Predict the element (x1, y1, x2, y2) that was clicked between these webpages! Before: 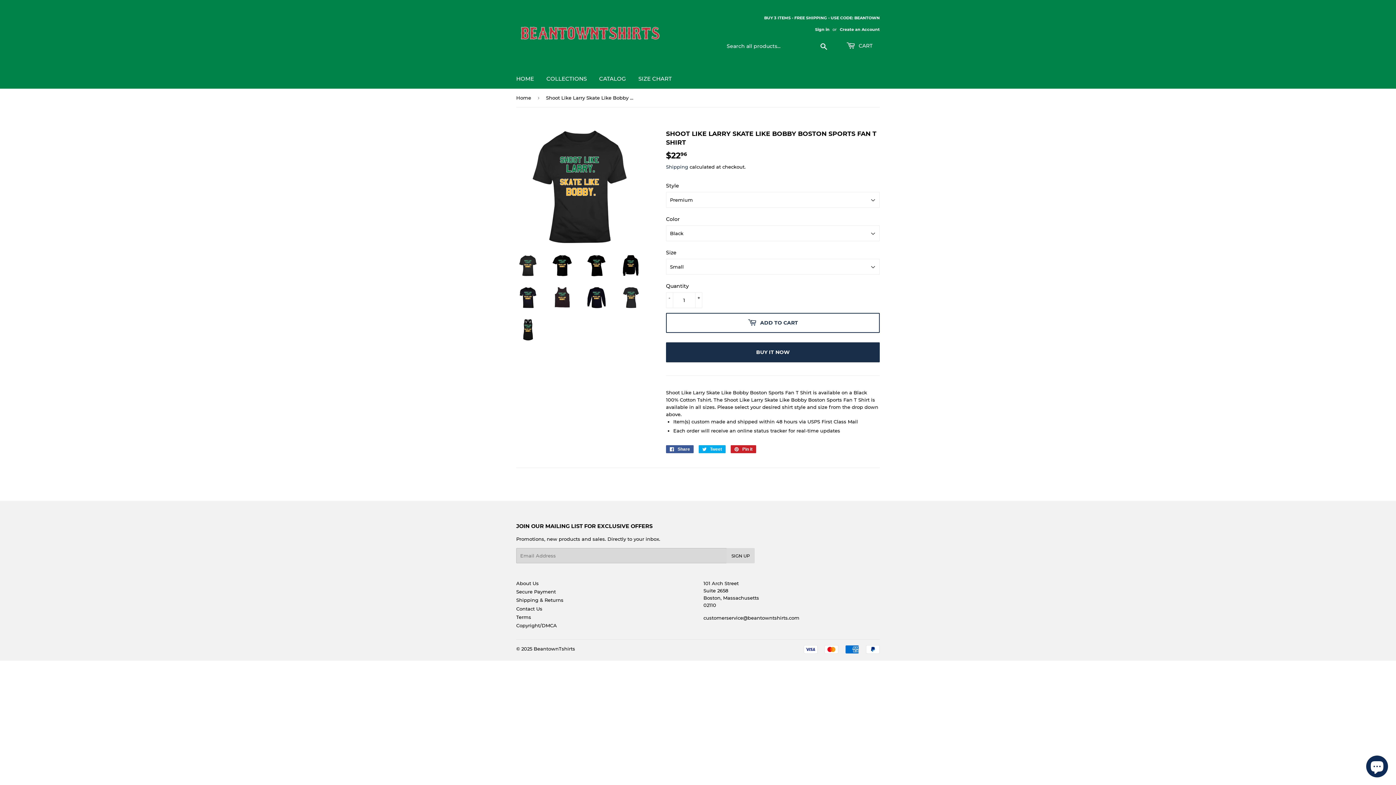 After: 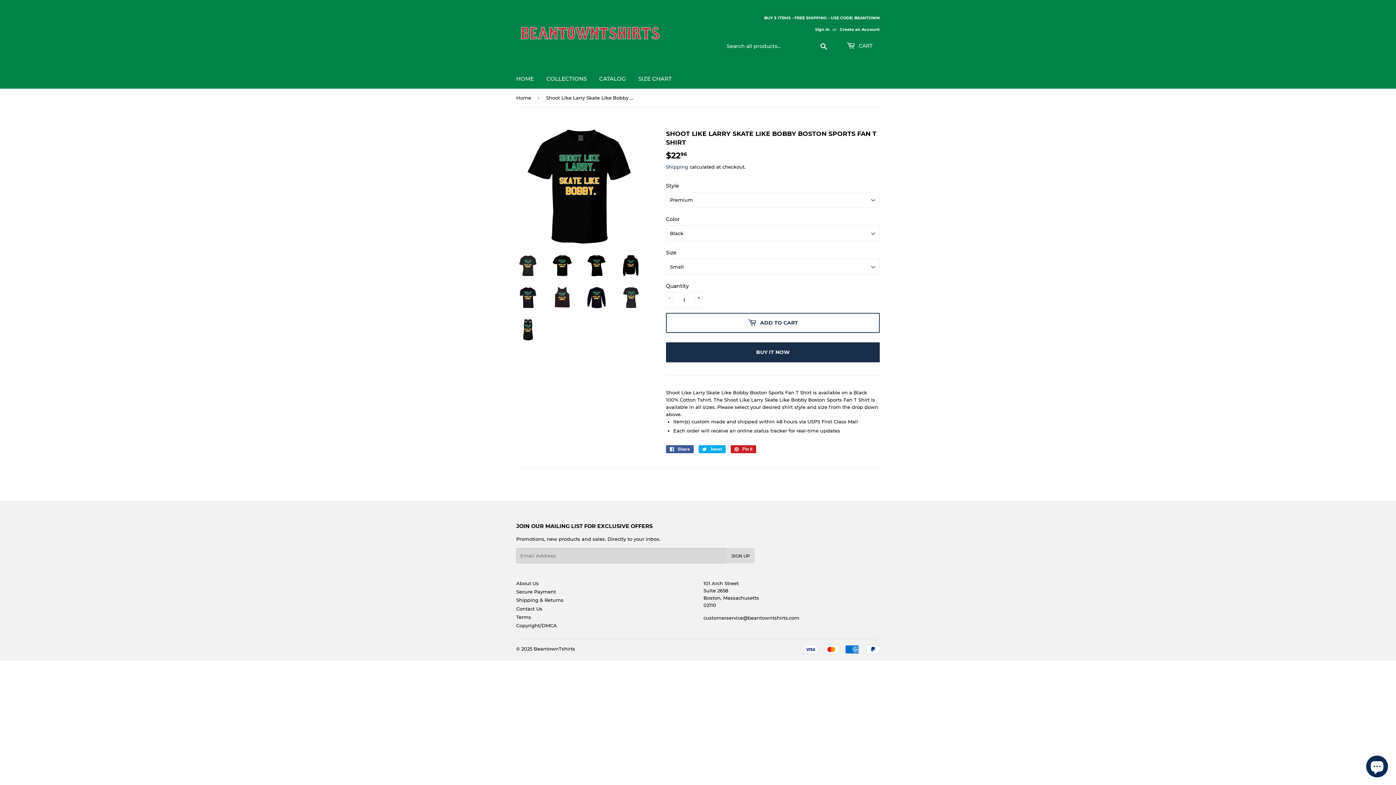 Action: bbox: (550, 255, 574, 276)